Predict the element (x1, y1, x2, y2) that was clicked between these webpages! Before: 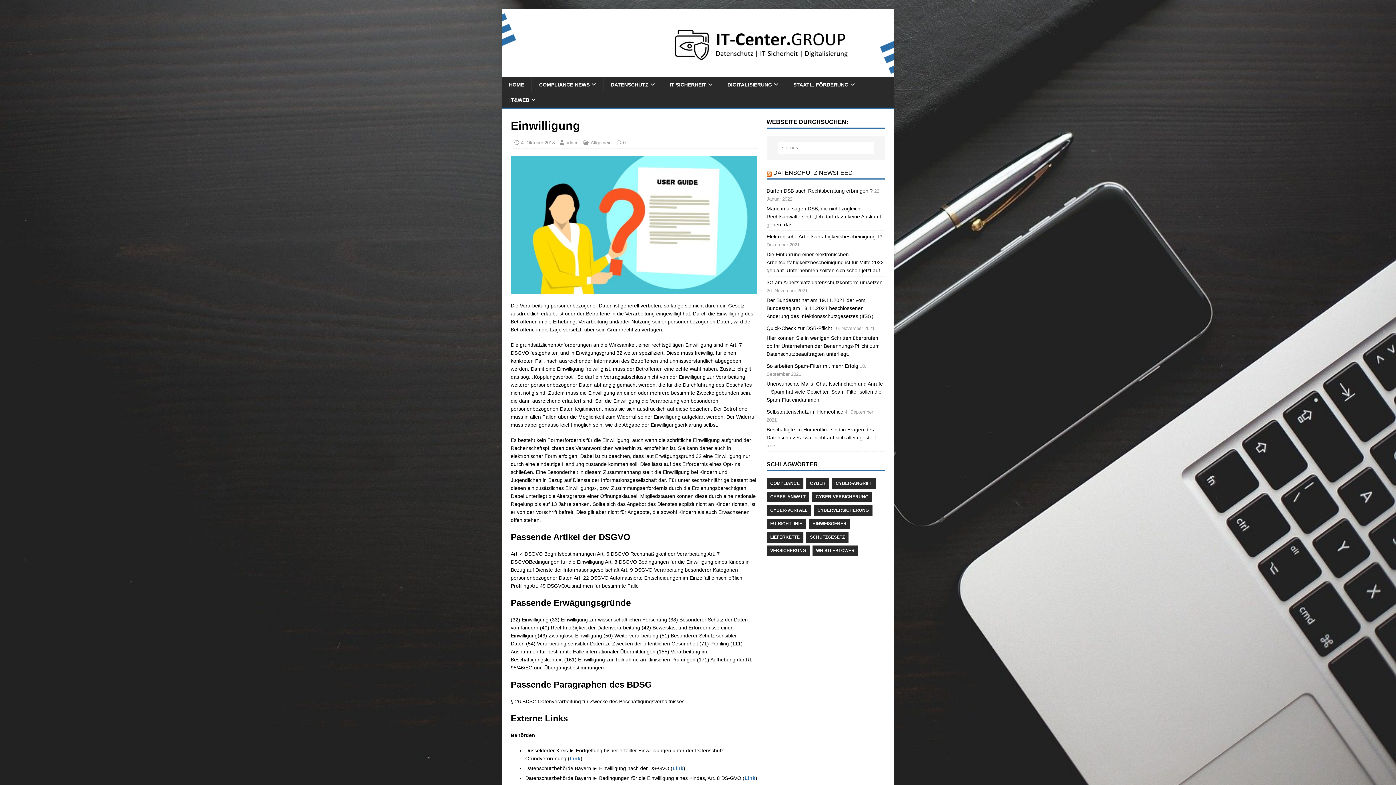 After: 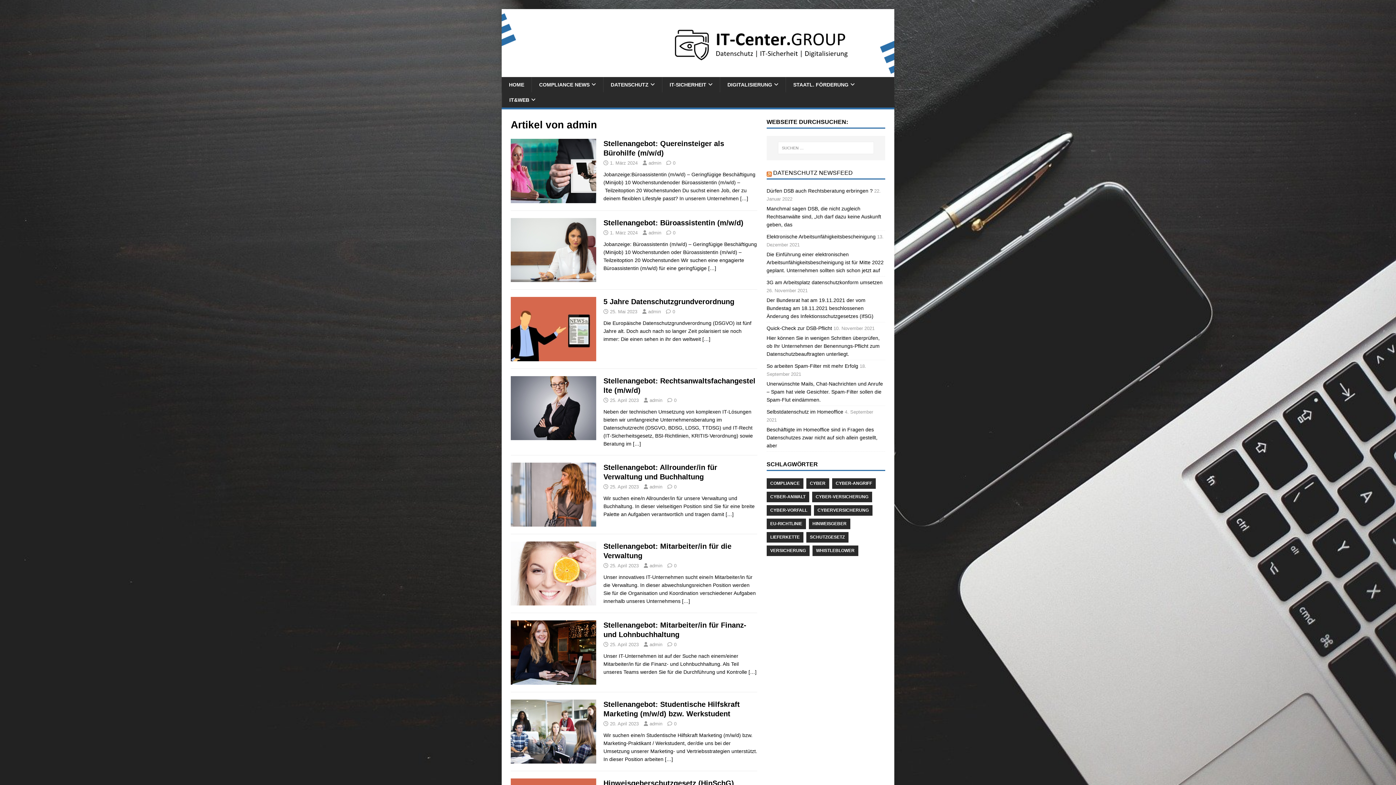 Action: bbox: (565, 140, 578, 145) label: admin